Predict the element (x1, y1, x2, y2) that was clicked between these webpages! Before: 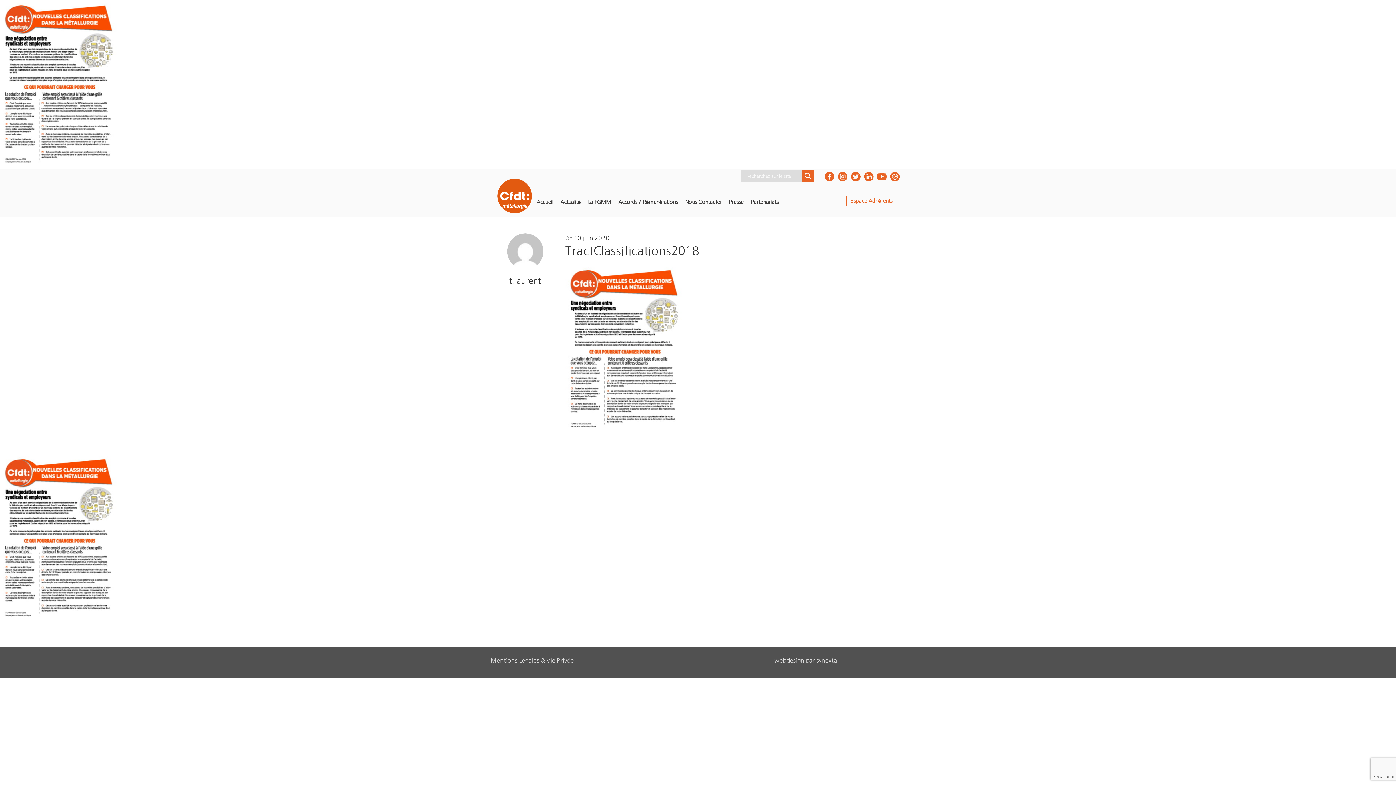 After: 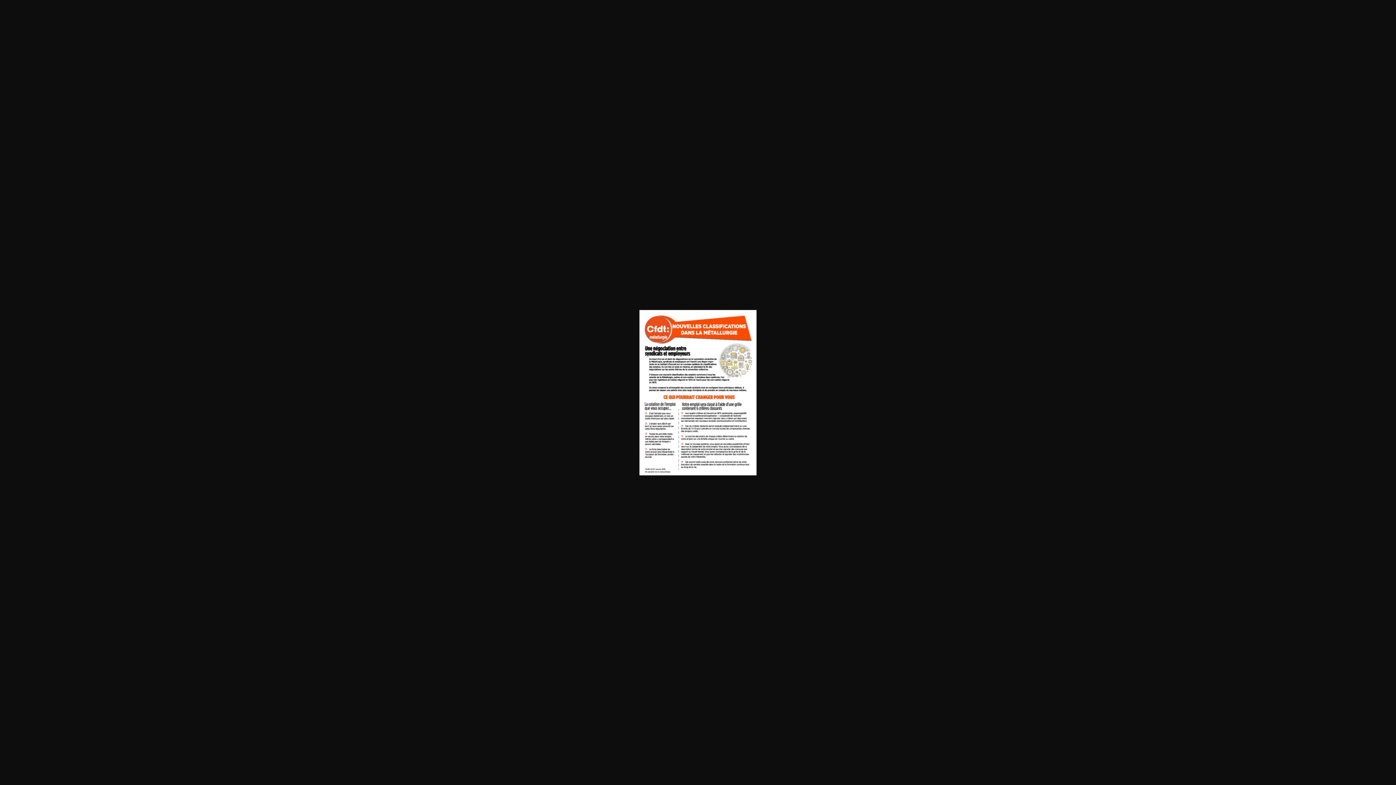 Action: bbox: (0, 79, 117, 85)